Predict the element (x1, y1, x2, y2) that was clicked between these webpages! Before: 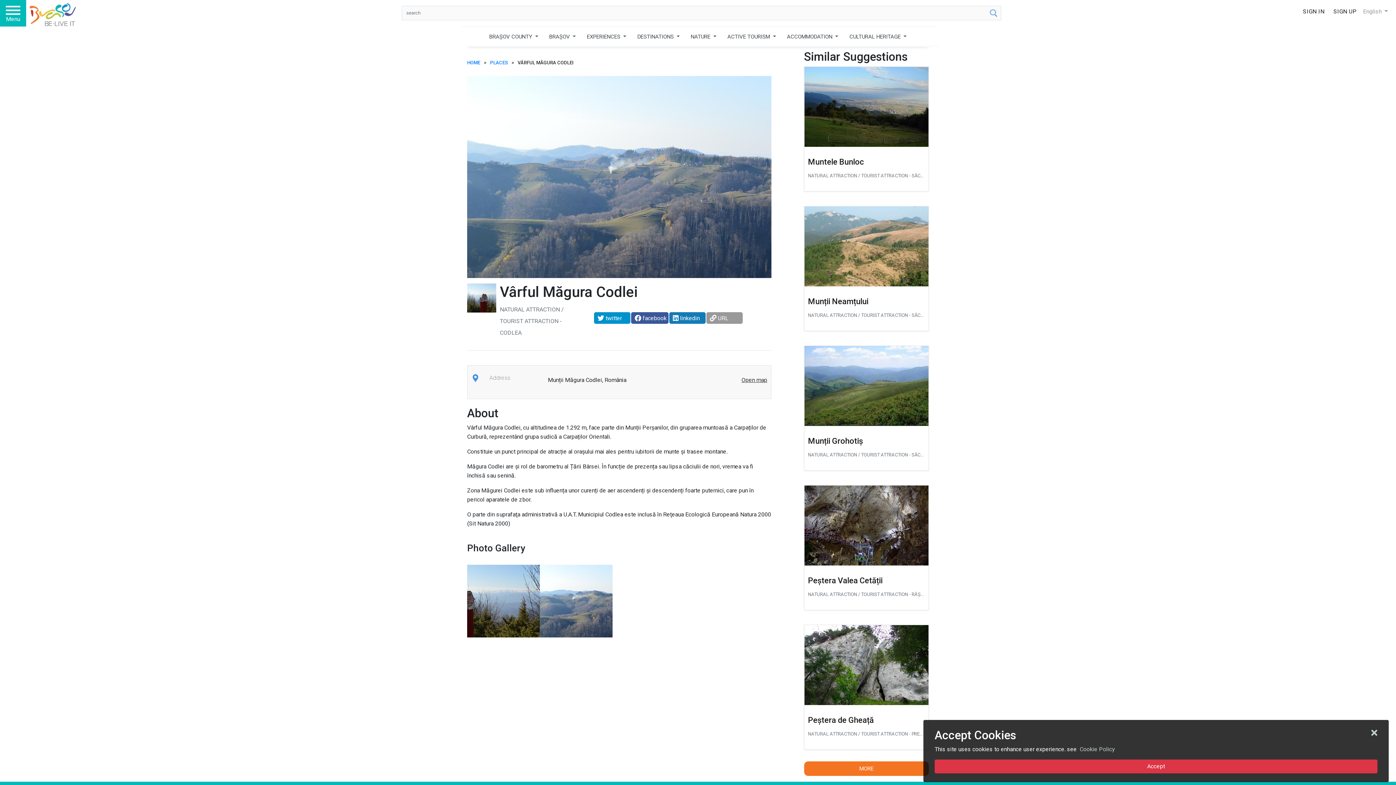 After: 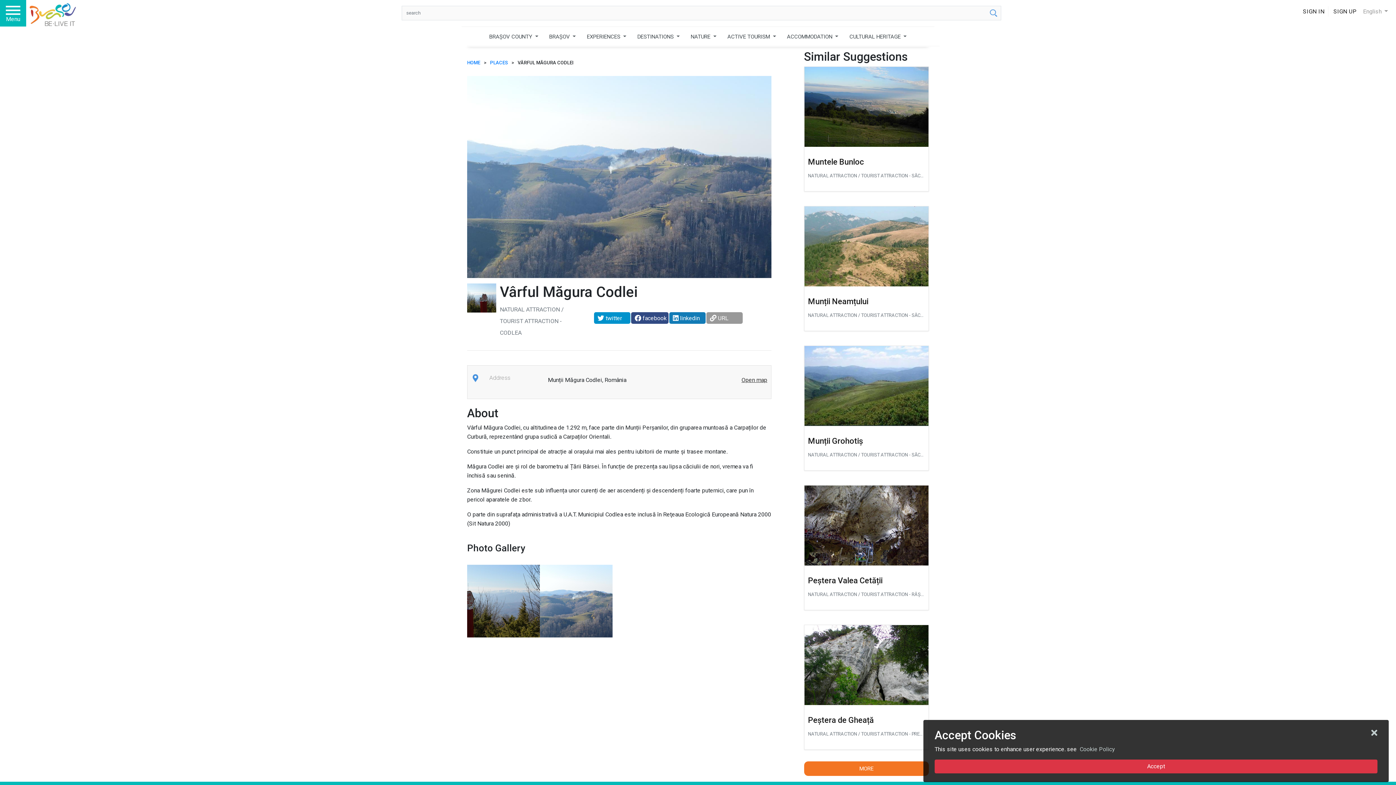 Action: bbox: (631, 312, 668, 324) label: facebook